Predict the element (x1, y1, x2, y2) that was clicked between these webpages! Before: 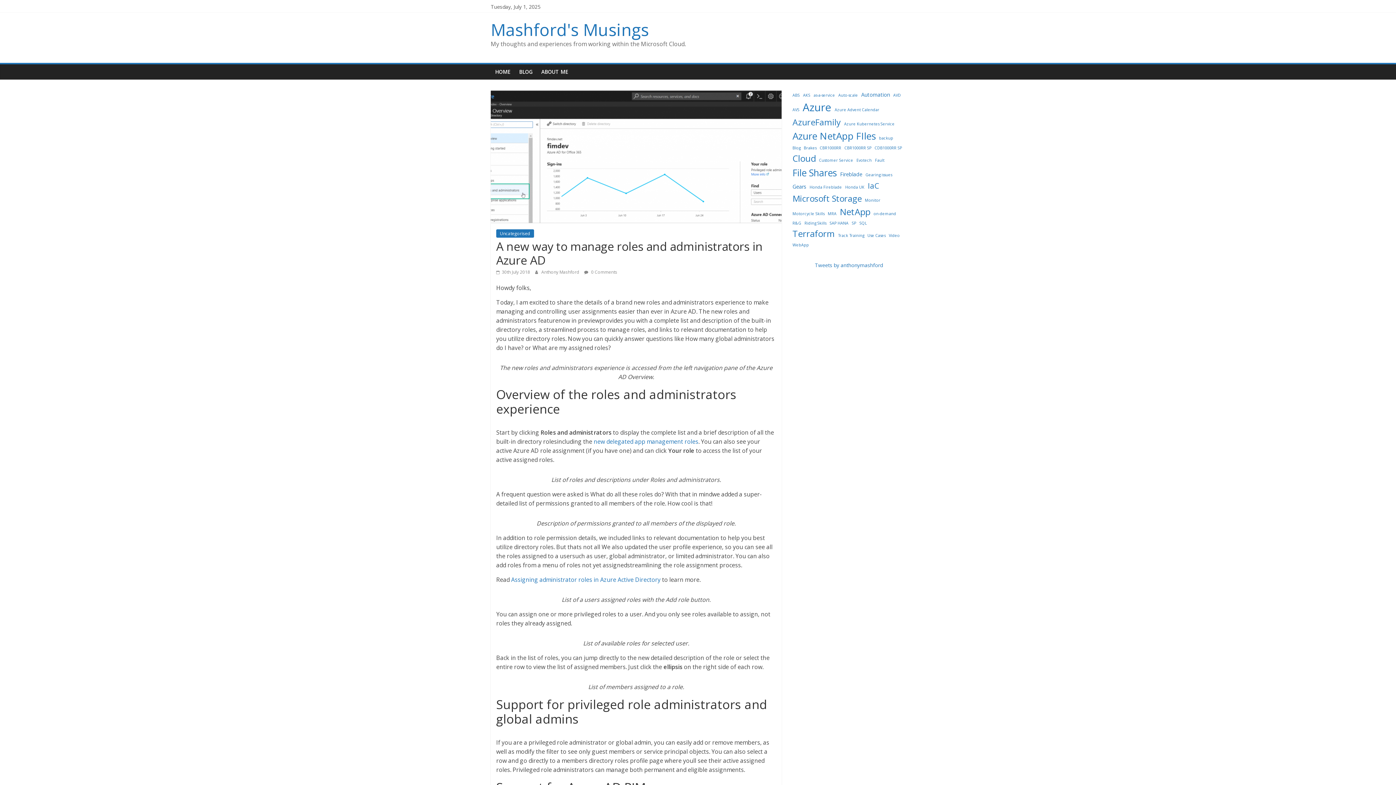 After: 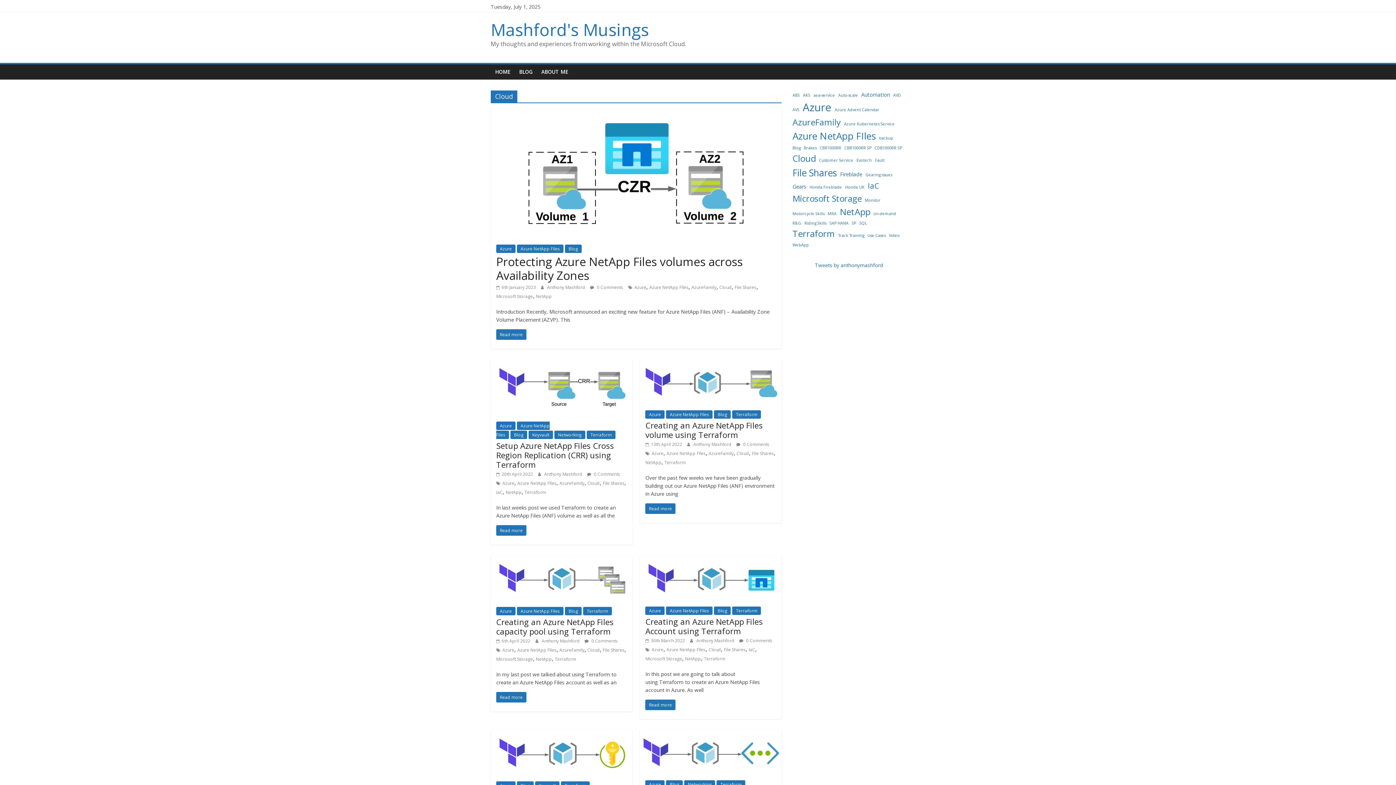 Action: label: Cloud (8 items) bbox: (792, 151, 816, 165)